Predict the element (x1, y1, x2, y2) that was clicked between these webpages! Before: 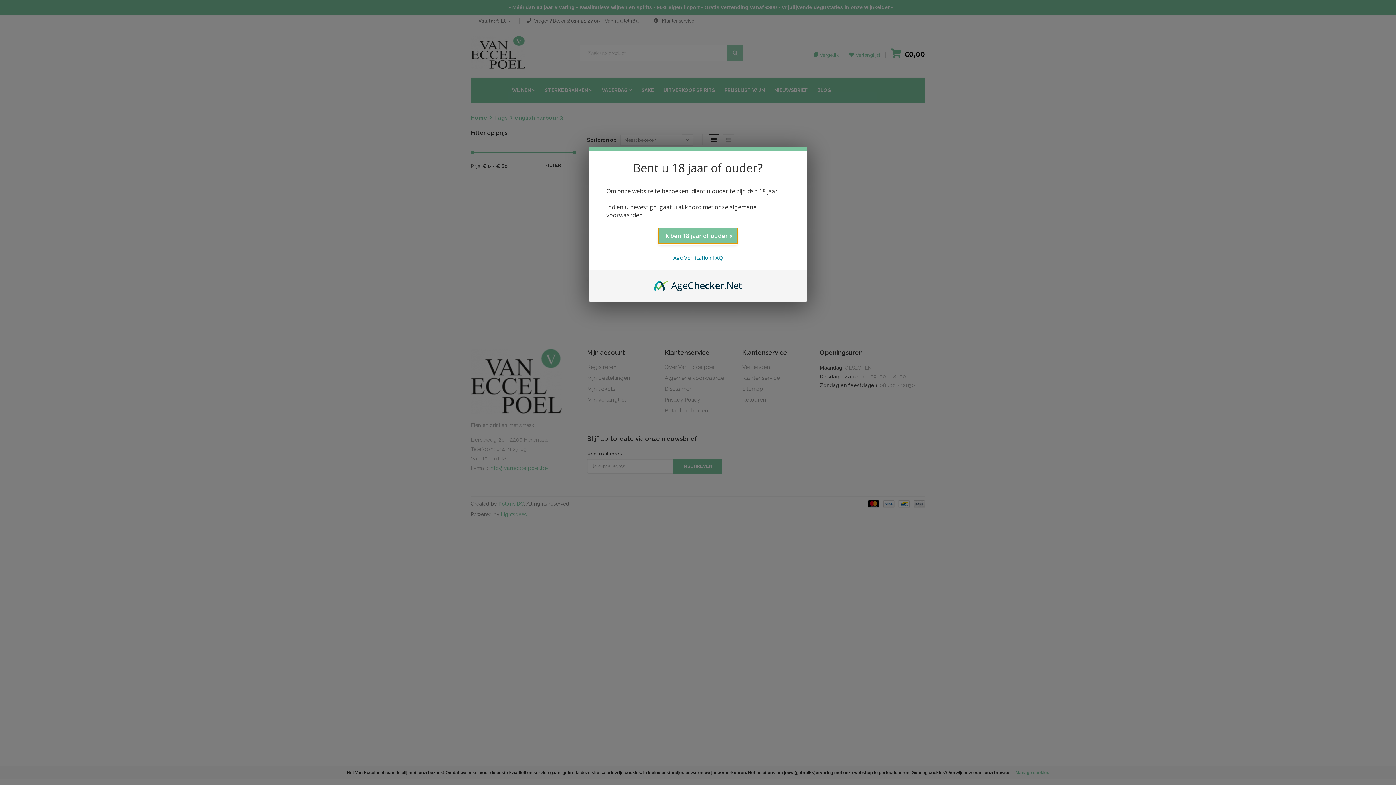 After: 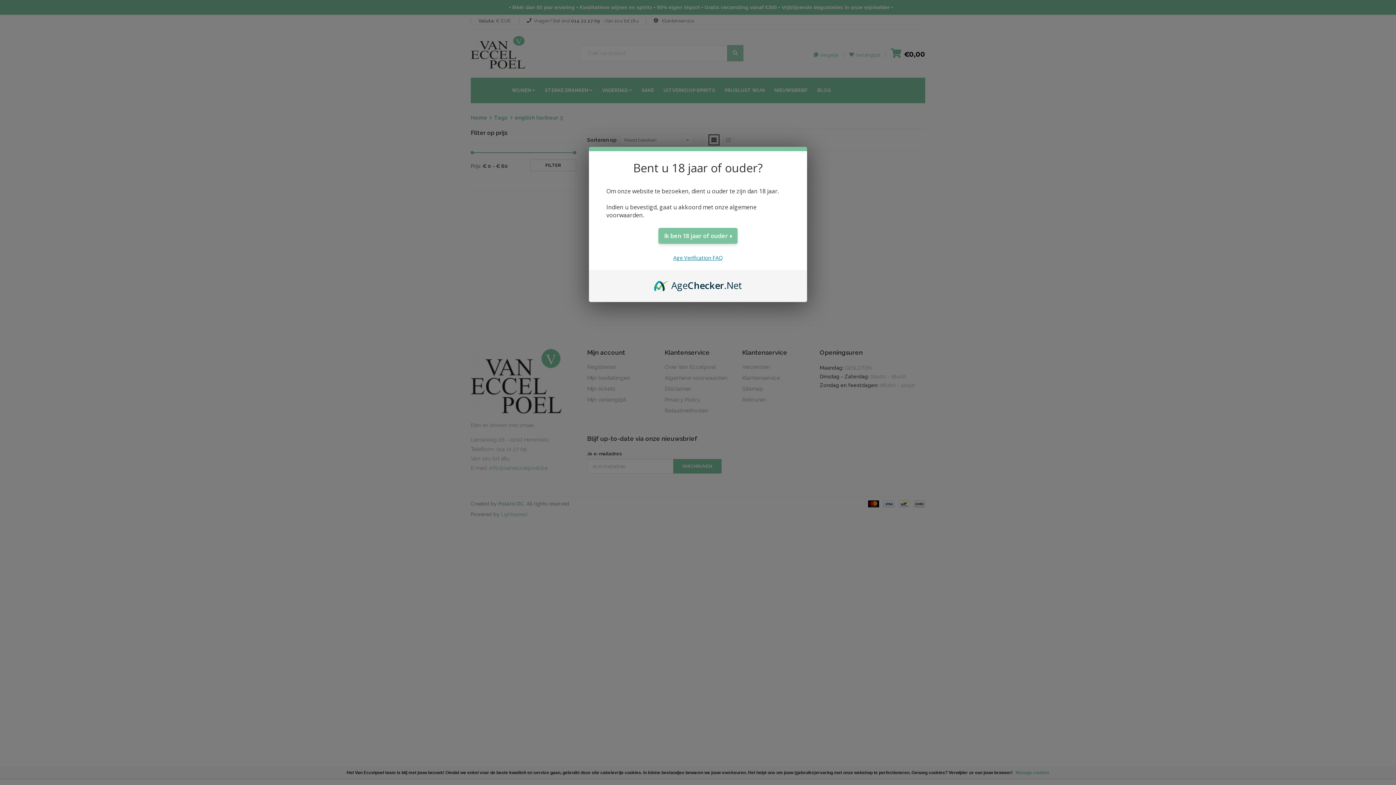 Action: label: Age Verification FAQ bbox: (673, 254, 722, 261)